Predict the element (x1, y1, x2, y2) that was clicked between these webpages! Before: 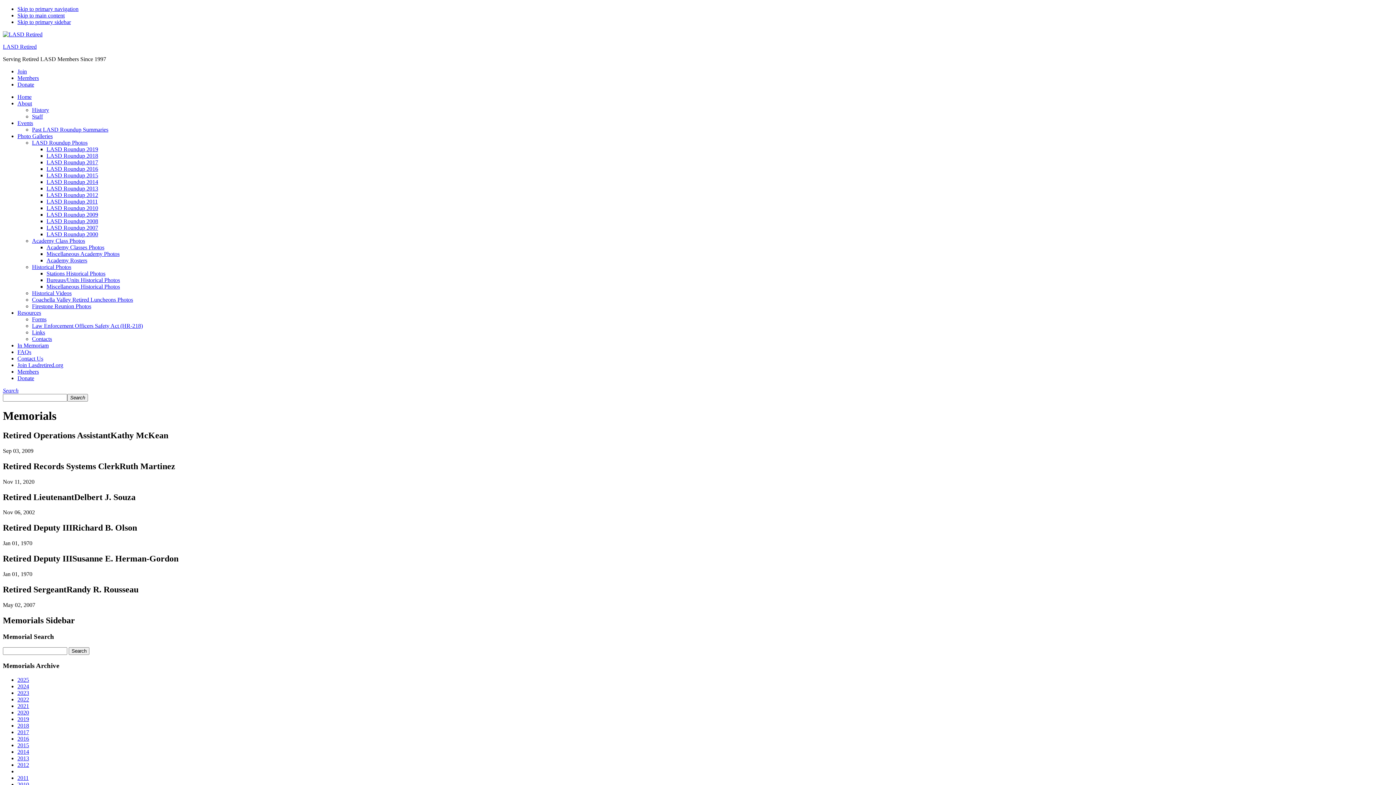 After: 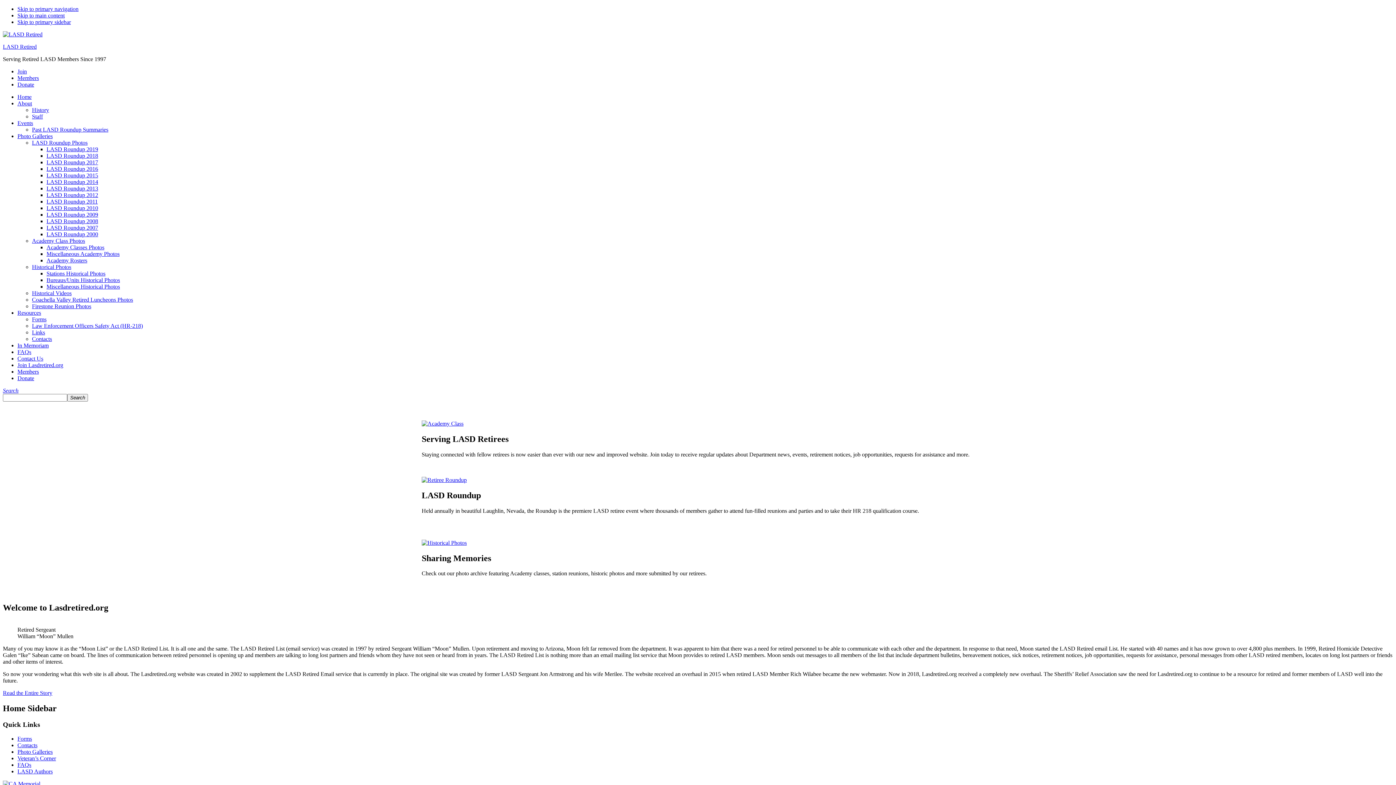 Action: bbox: (2, 31, 42, 37)